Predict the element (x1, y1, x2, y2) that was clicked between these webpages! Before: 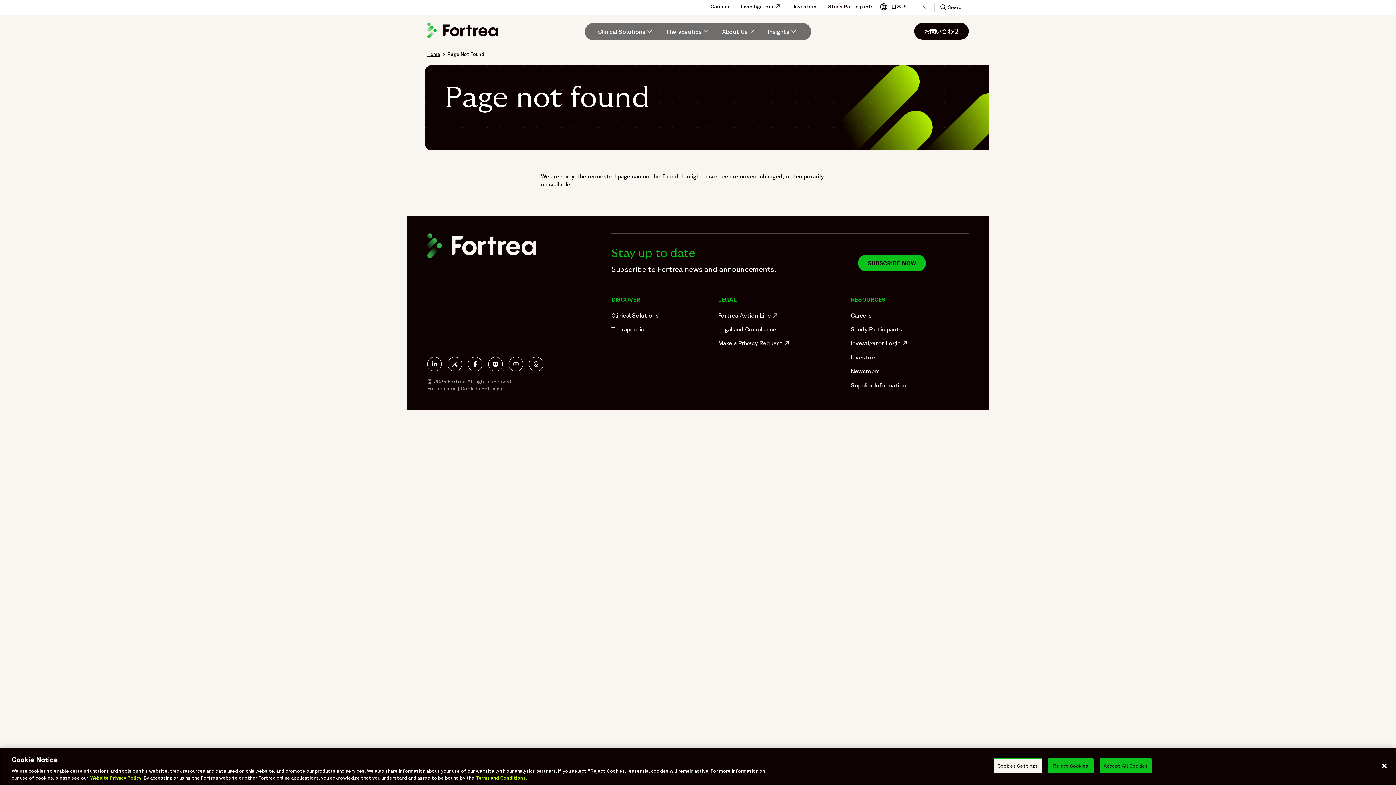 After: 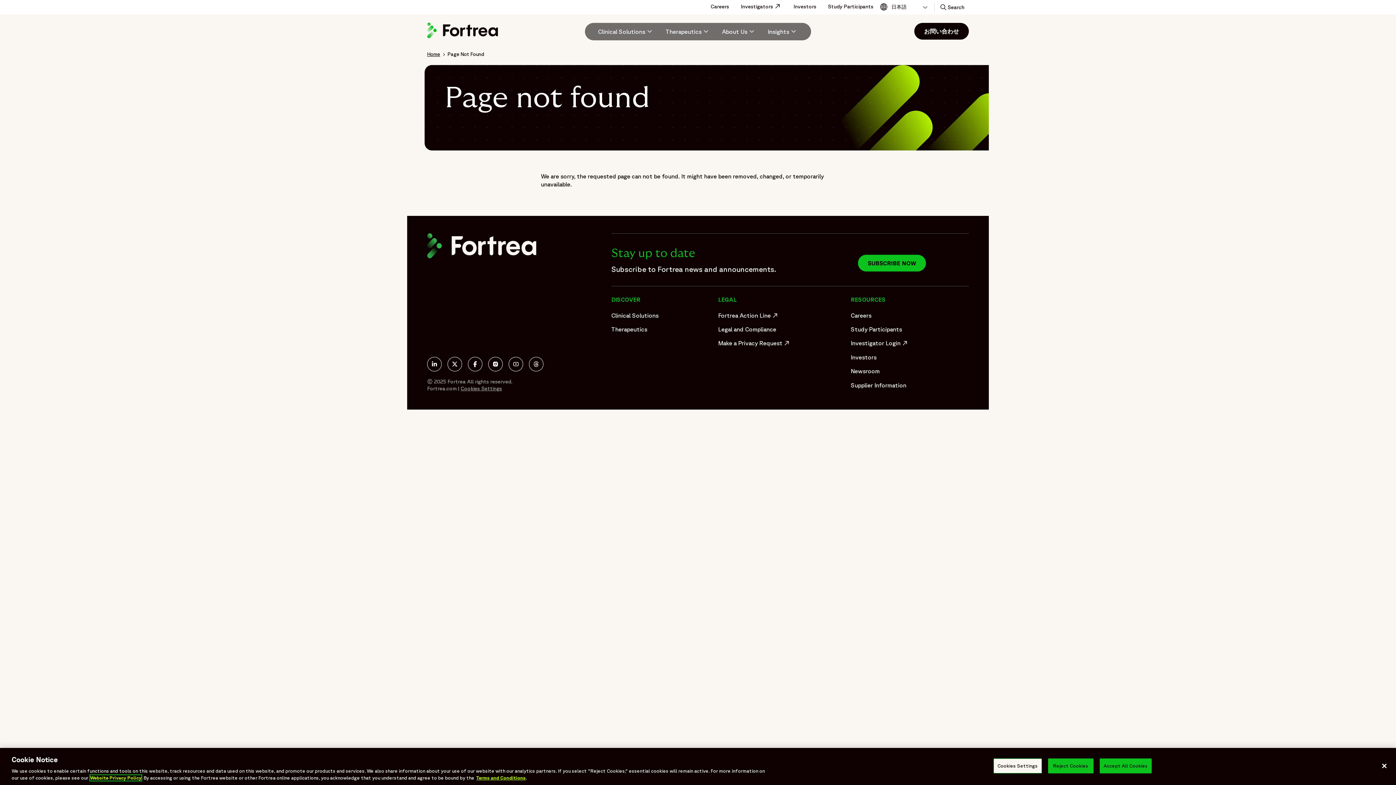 Action: bbox: (90, 775, 141, 781) label: Website Privacy Policy